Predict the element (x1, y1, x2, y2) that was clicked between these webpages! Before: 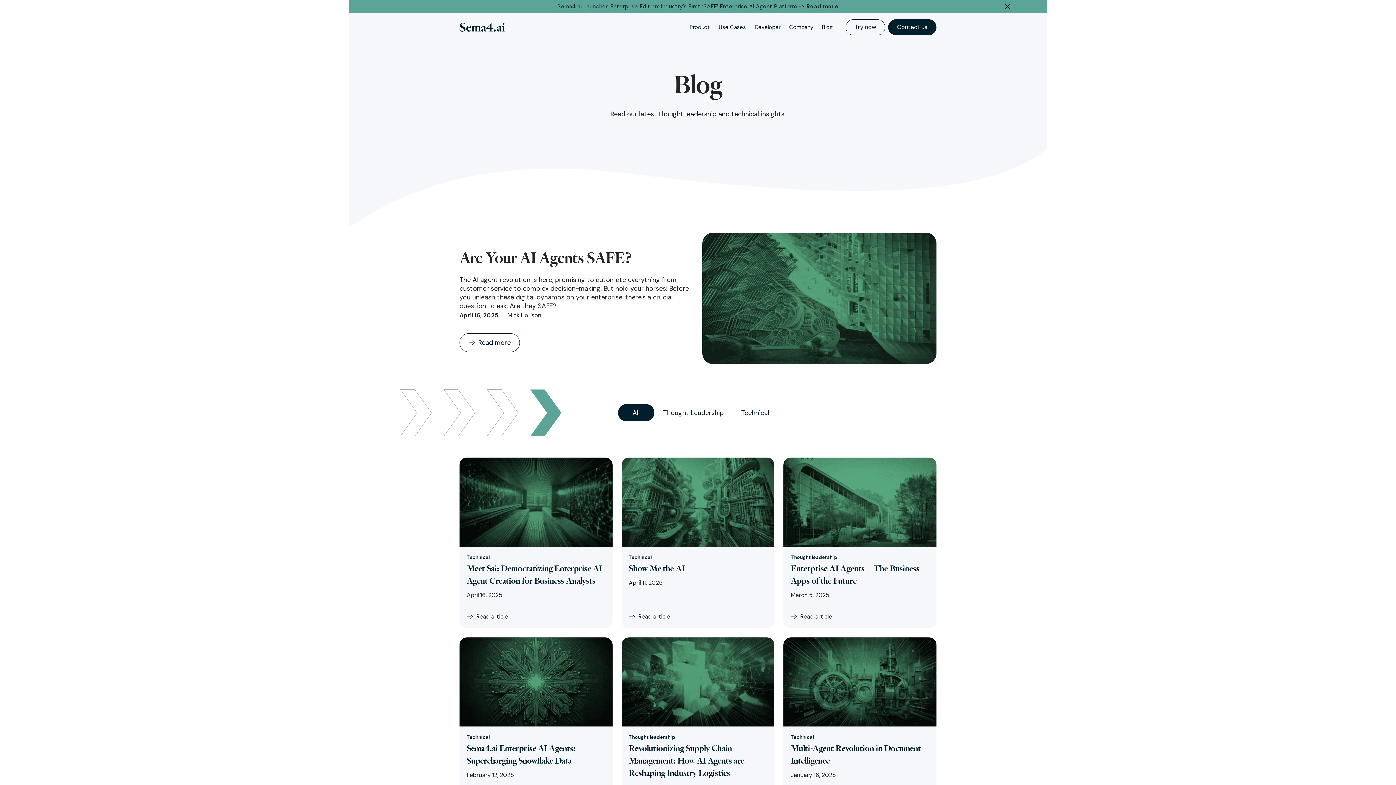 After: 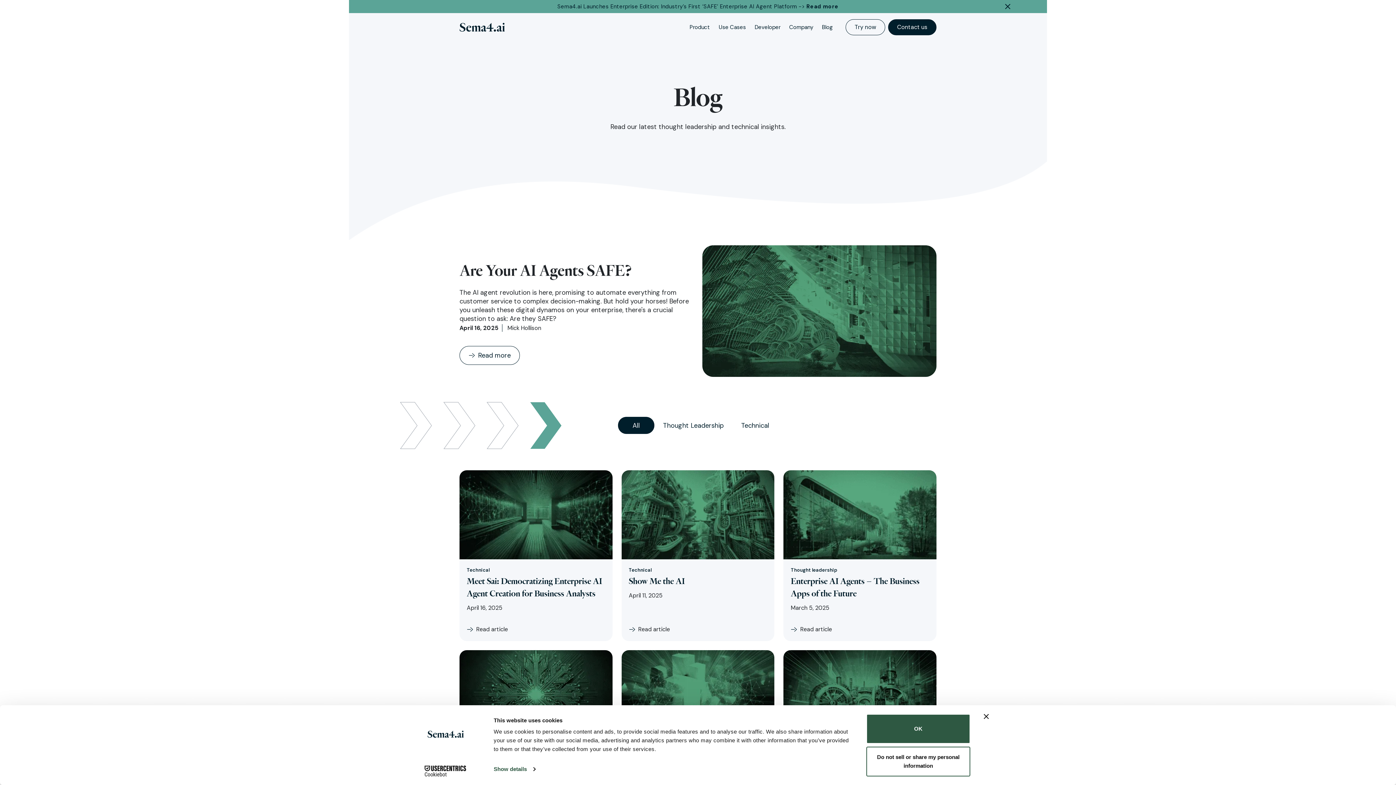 Action: bbox: (732, 404, 778, 421) label: Technical